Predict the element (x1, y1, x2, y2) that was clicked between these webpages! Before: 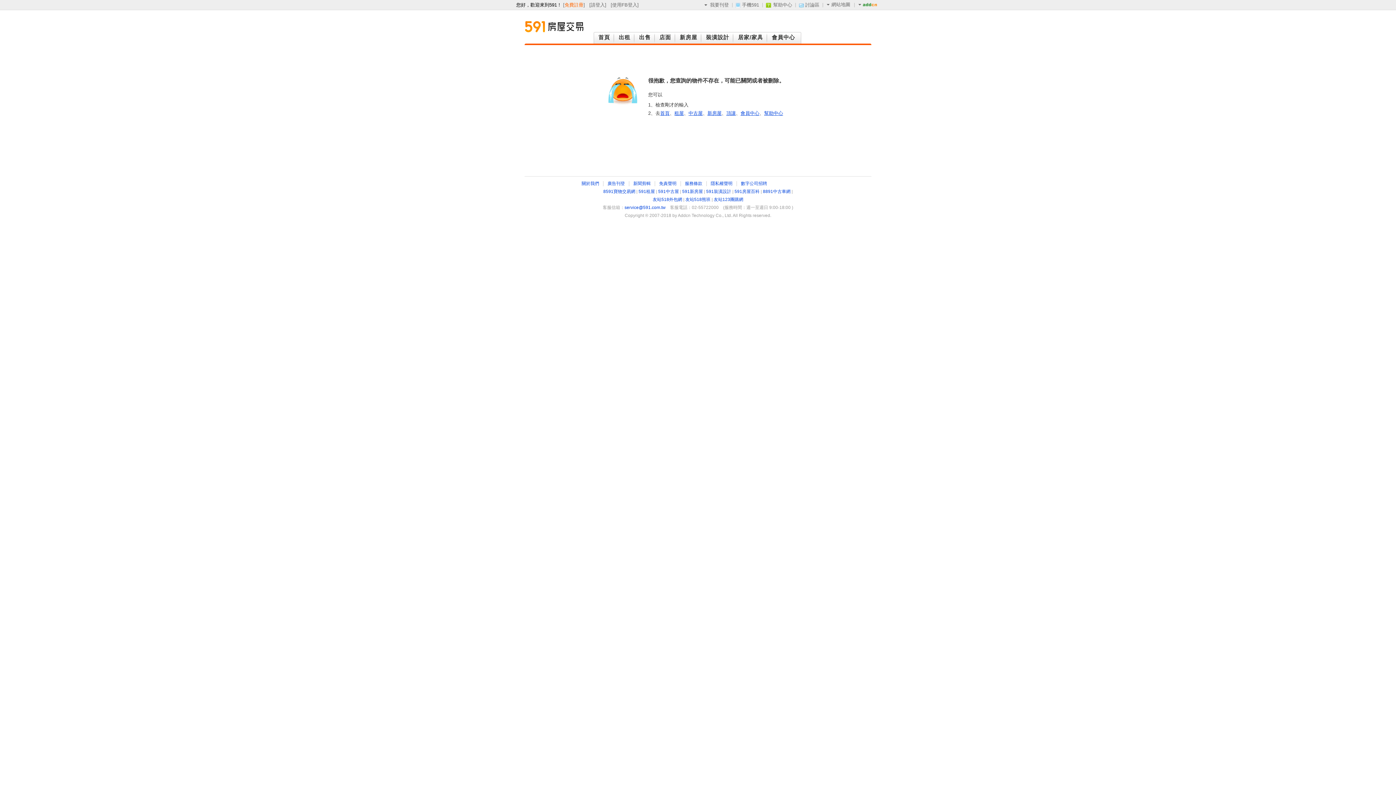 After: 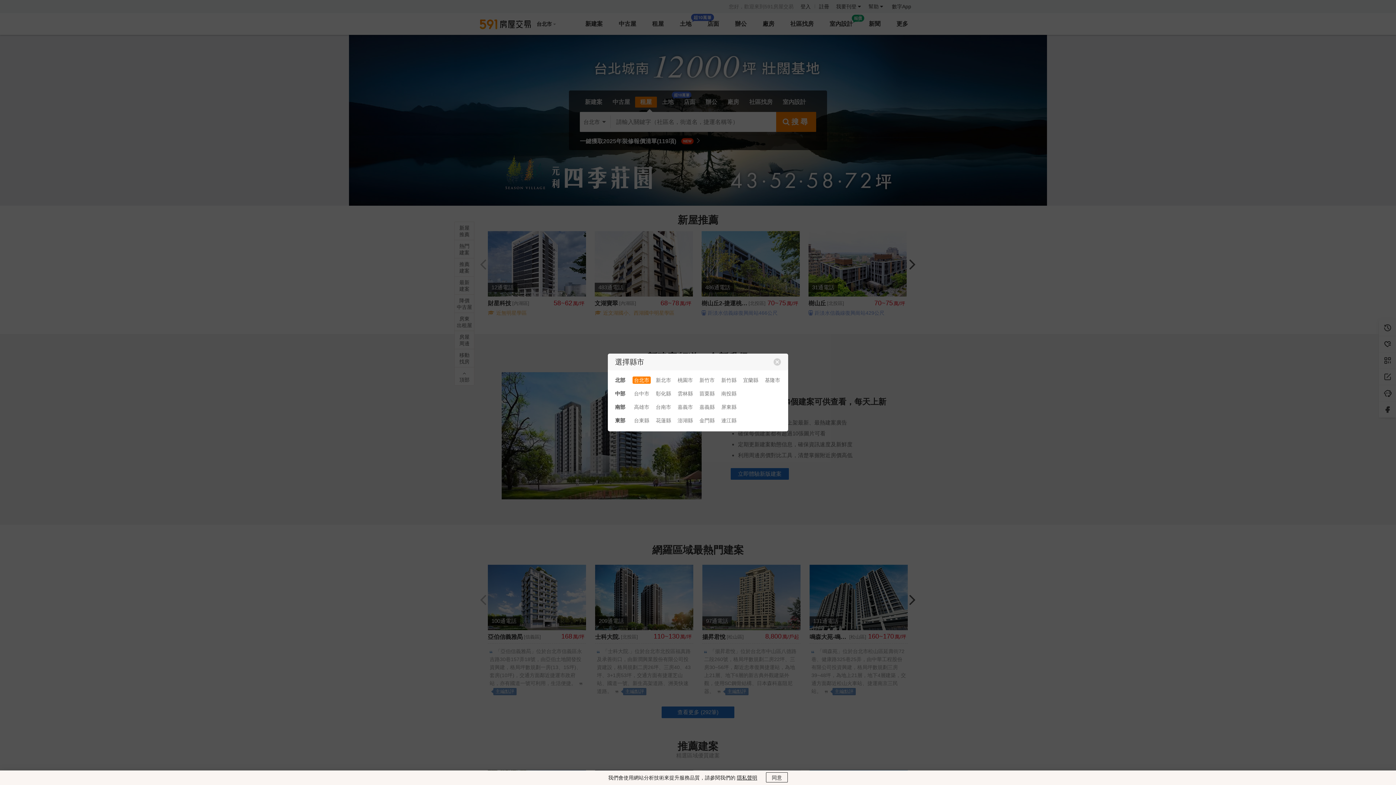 Action: bbox: (660, 110, 669, 116) label: 首頁